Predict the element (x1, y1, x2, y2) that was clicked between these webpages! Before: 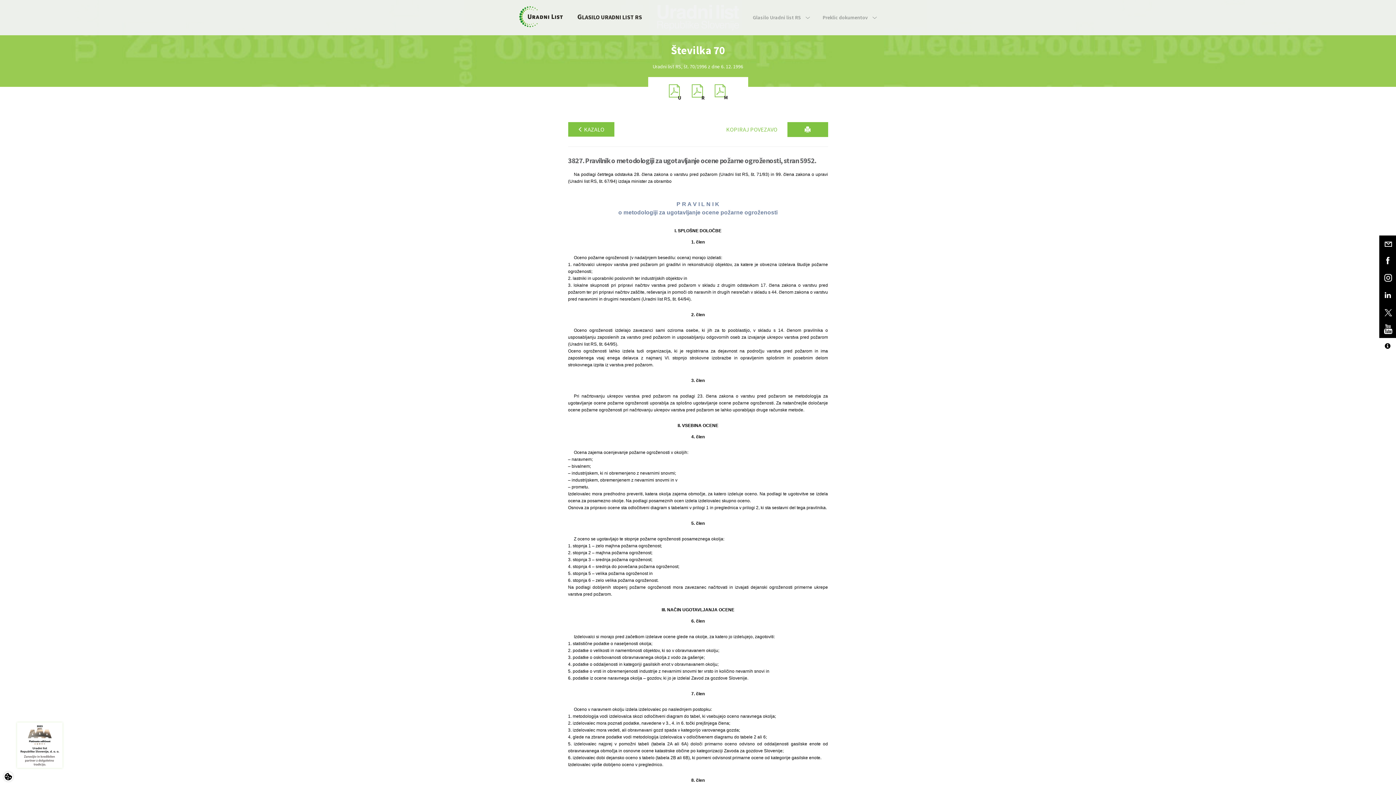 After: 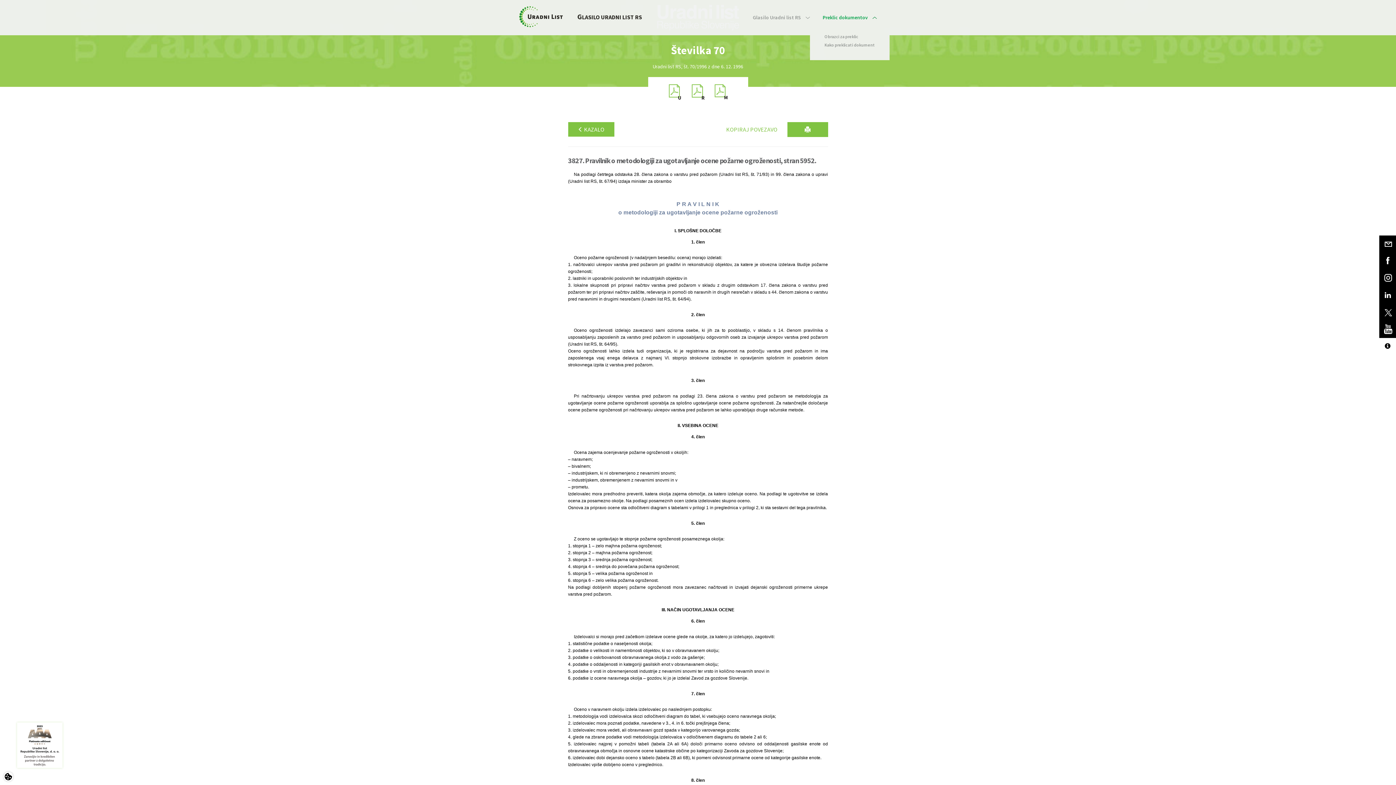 Action: bbox: (810, 0, 877, 34) label: Preklic dokumentov 